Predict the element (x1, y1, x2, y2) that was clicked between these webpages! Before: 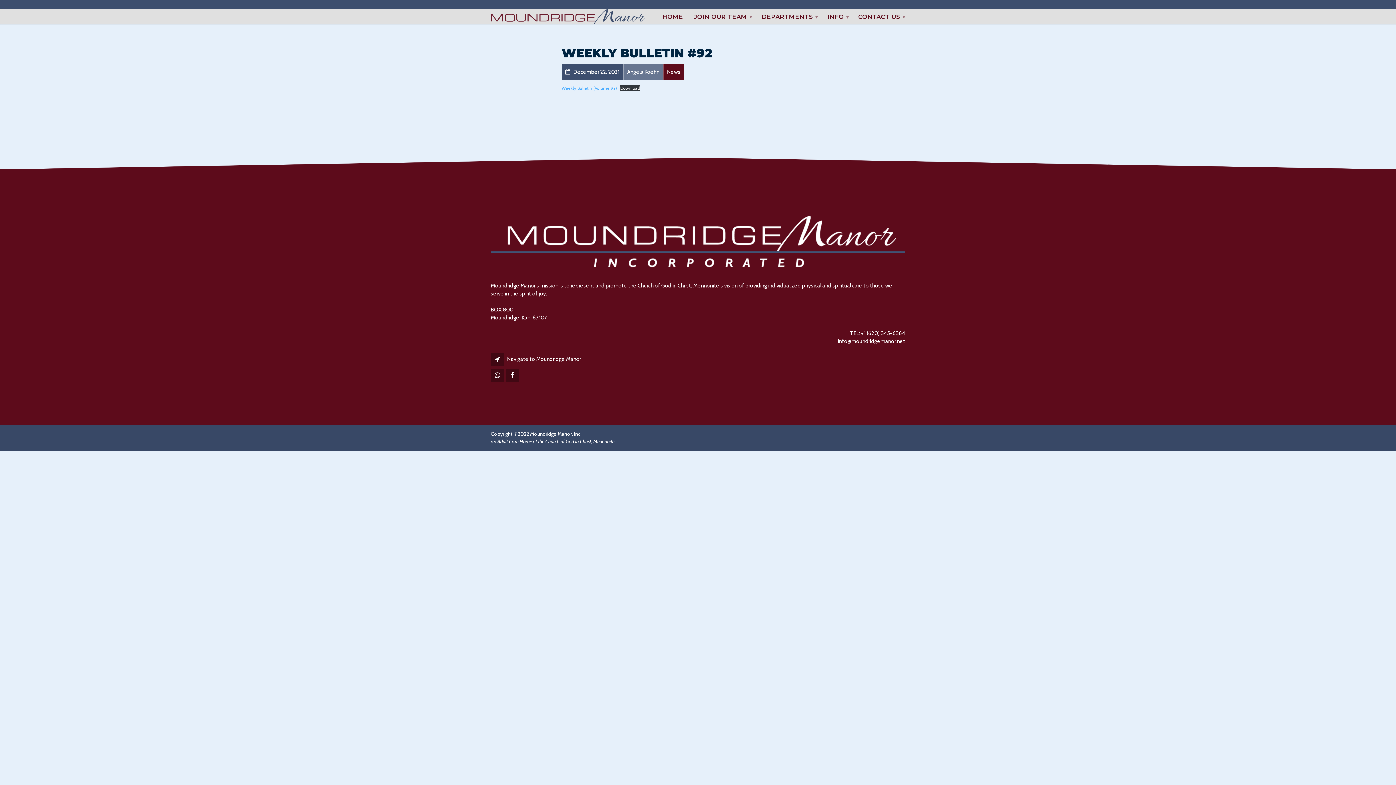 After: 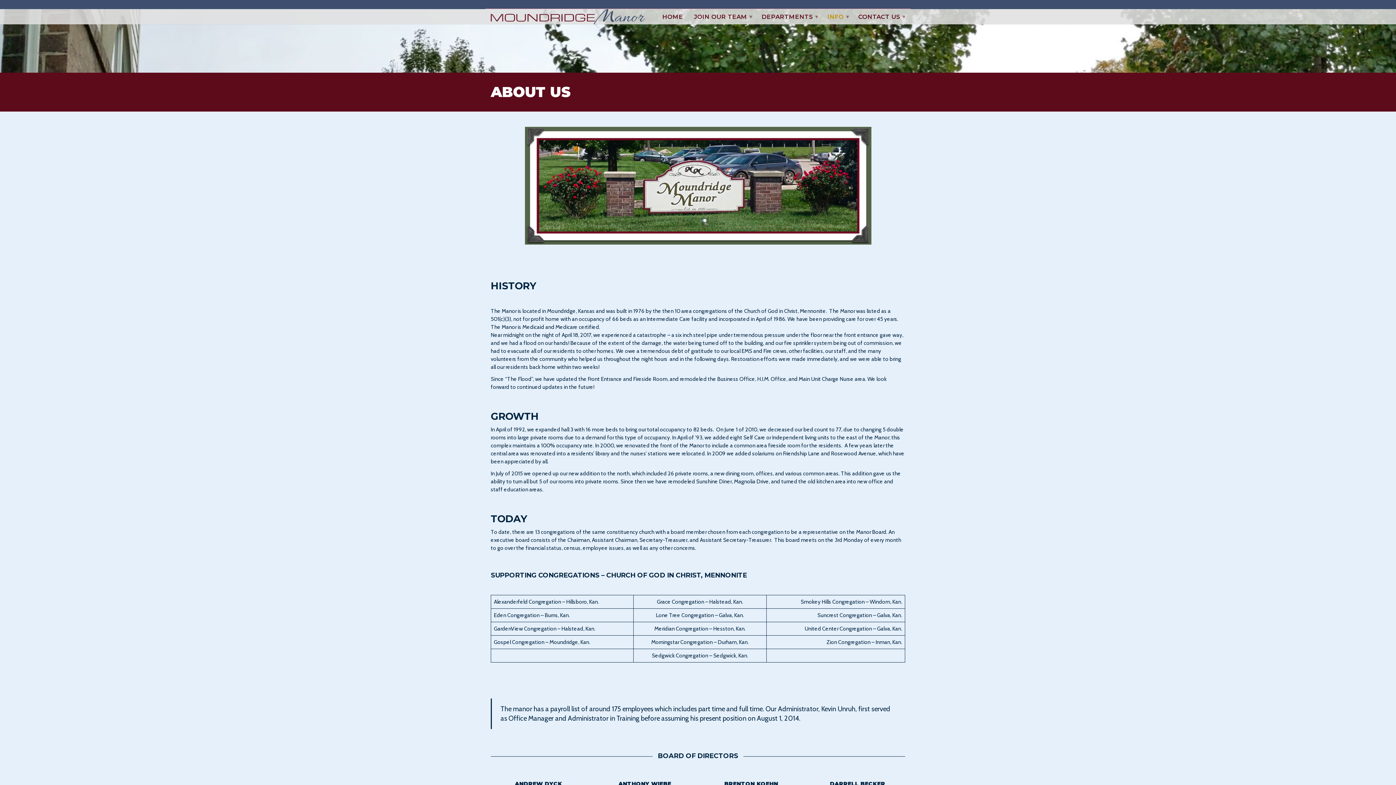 Action: bbox: (822, 10, 853, 23) label: INFO